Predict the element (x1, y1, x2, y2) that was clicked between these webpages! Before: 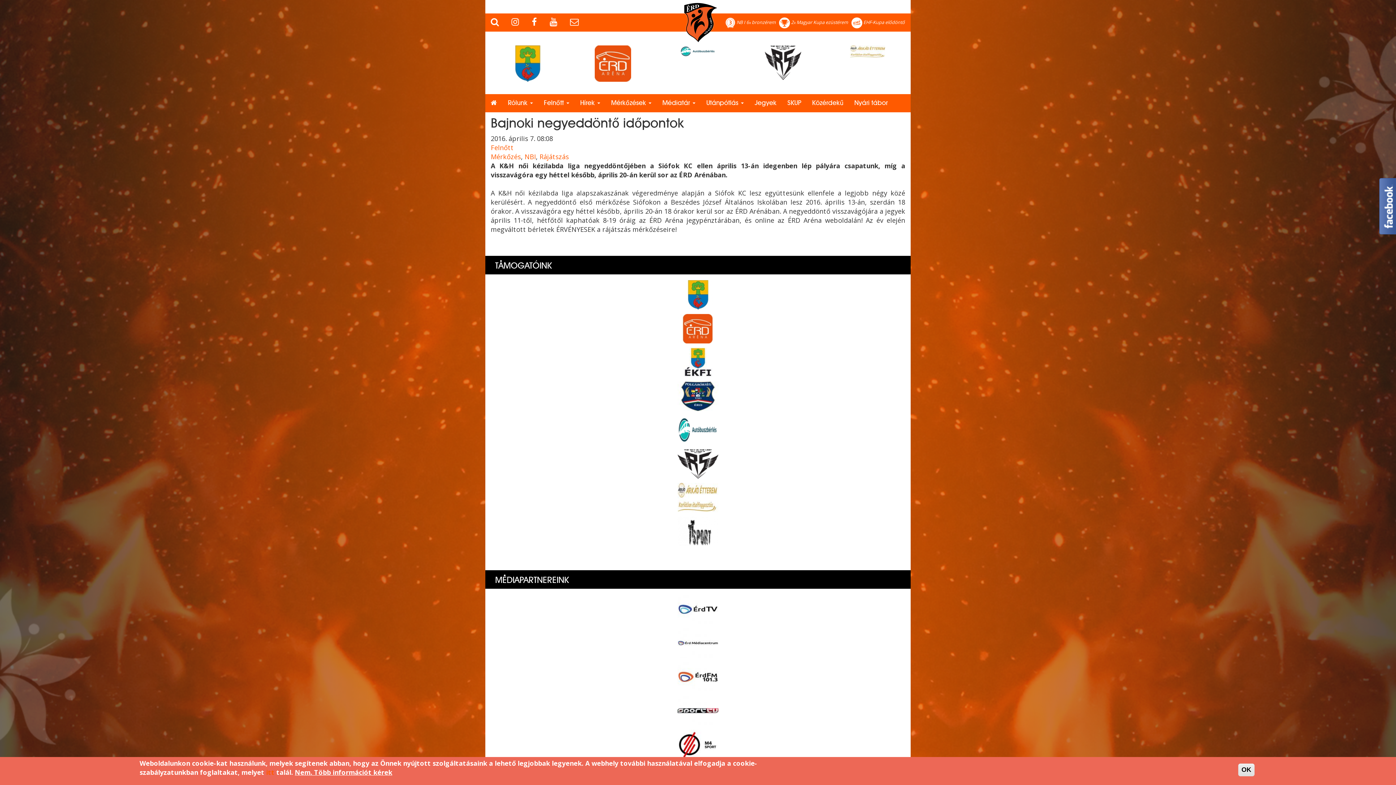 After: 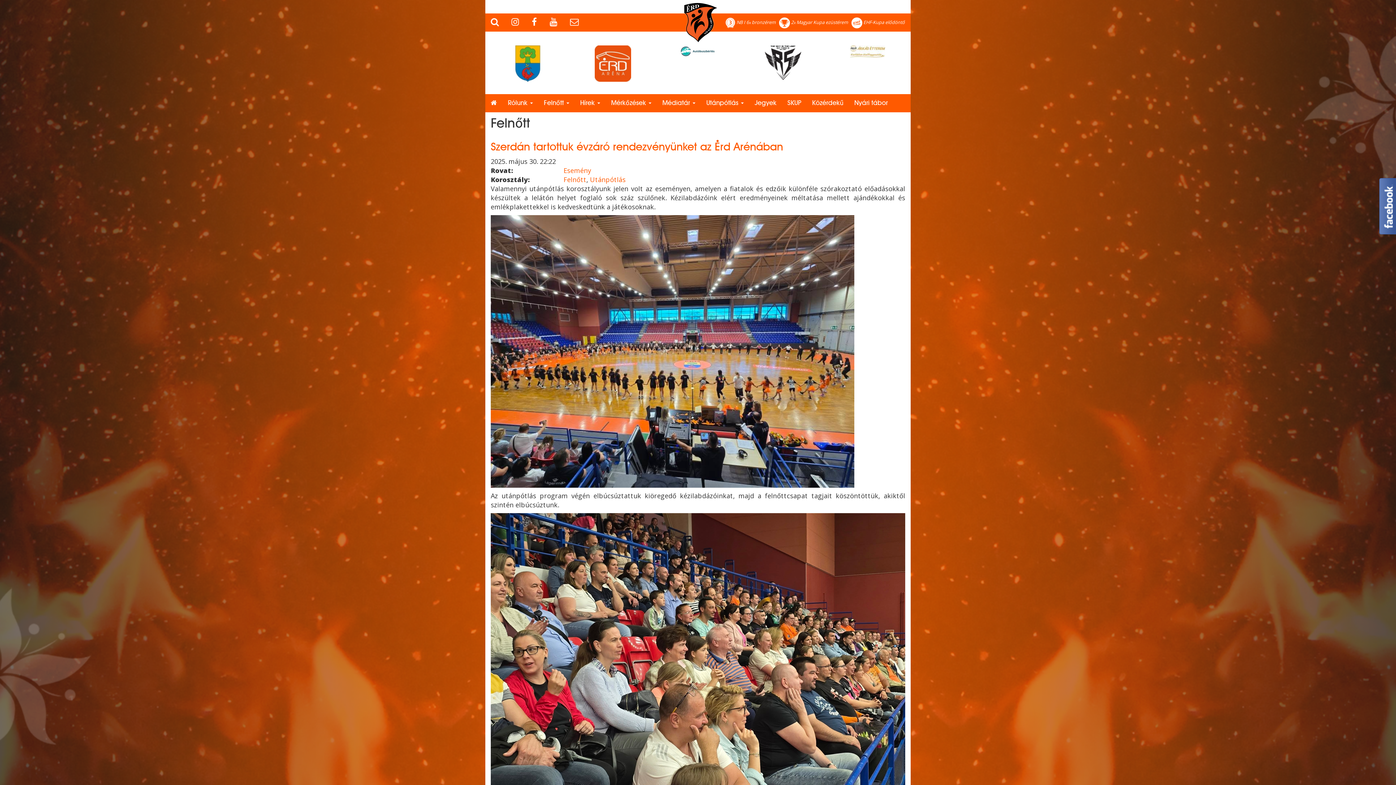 Action: bbox: (490, 143, 513, 152) label: Felnőtt